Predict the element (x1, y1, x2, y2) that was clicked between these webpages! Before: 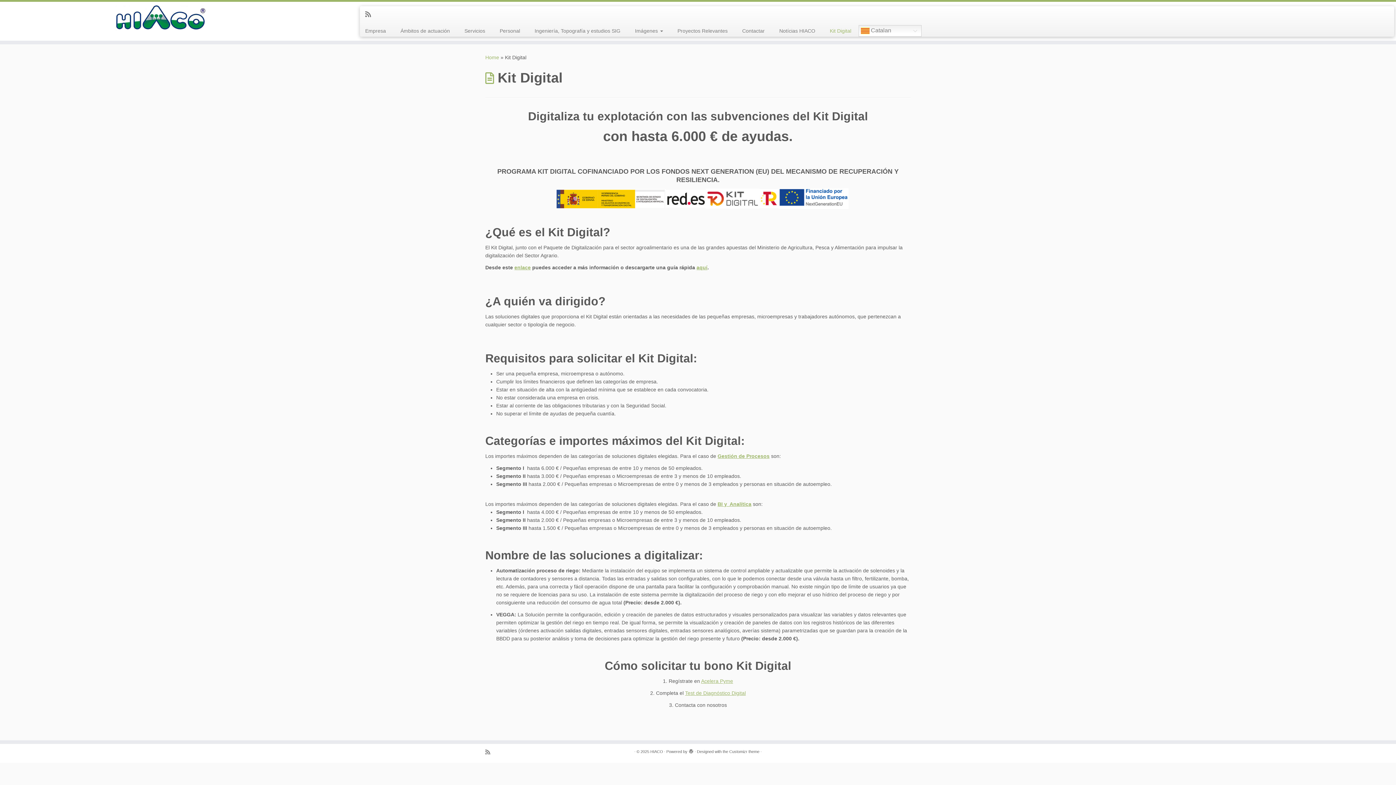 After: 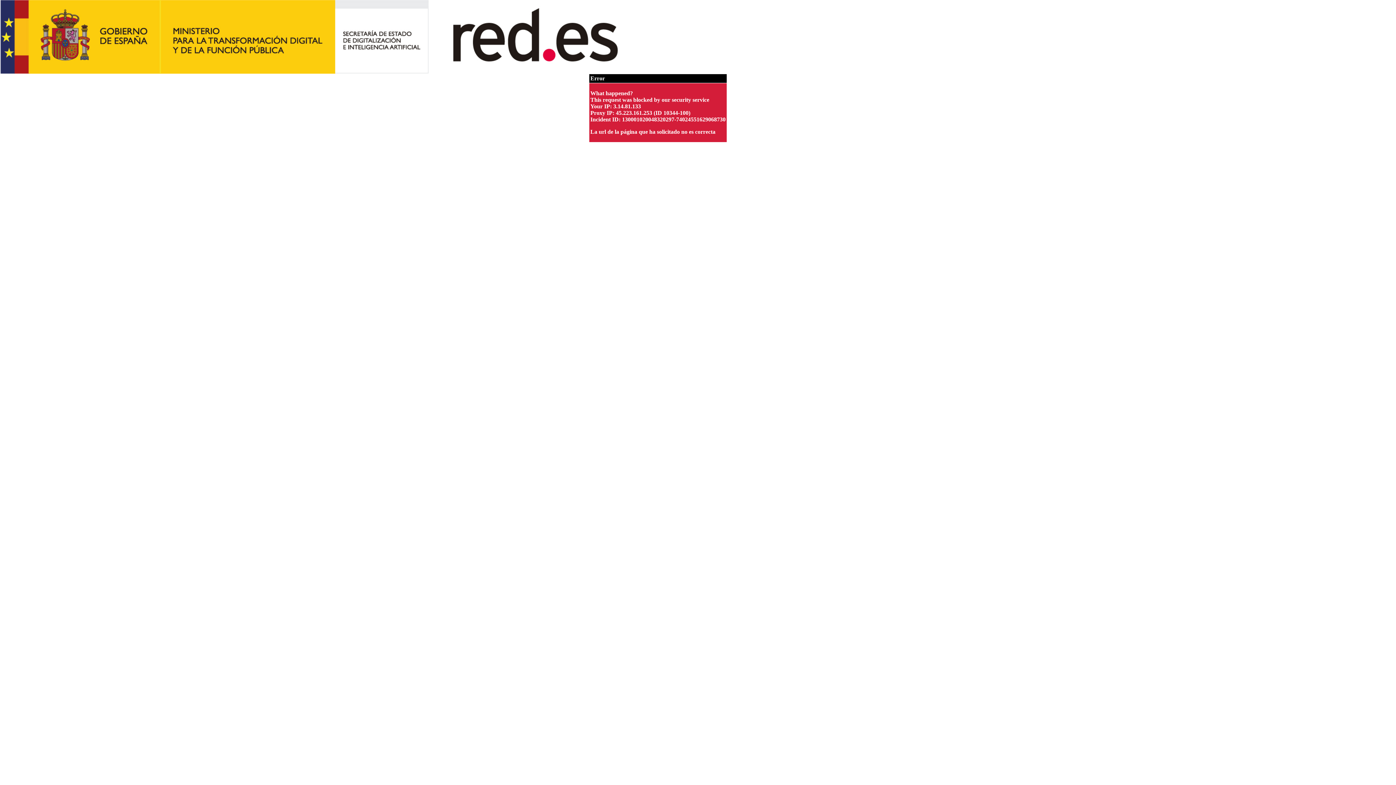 Action: bbox: (717, 453, 769, 459) label: Gestión de Procesos